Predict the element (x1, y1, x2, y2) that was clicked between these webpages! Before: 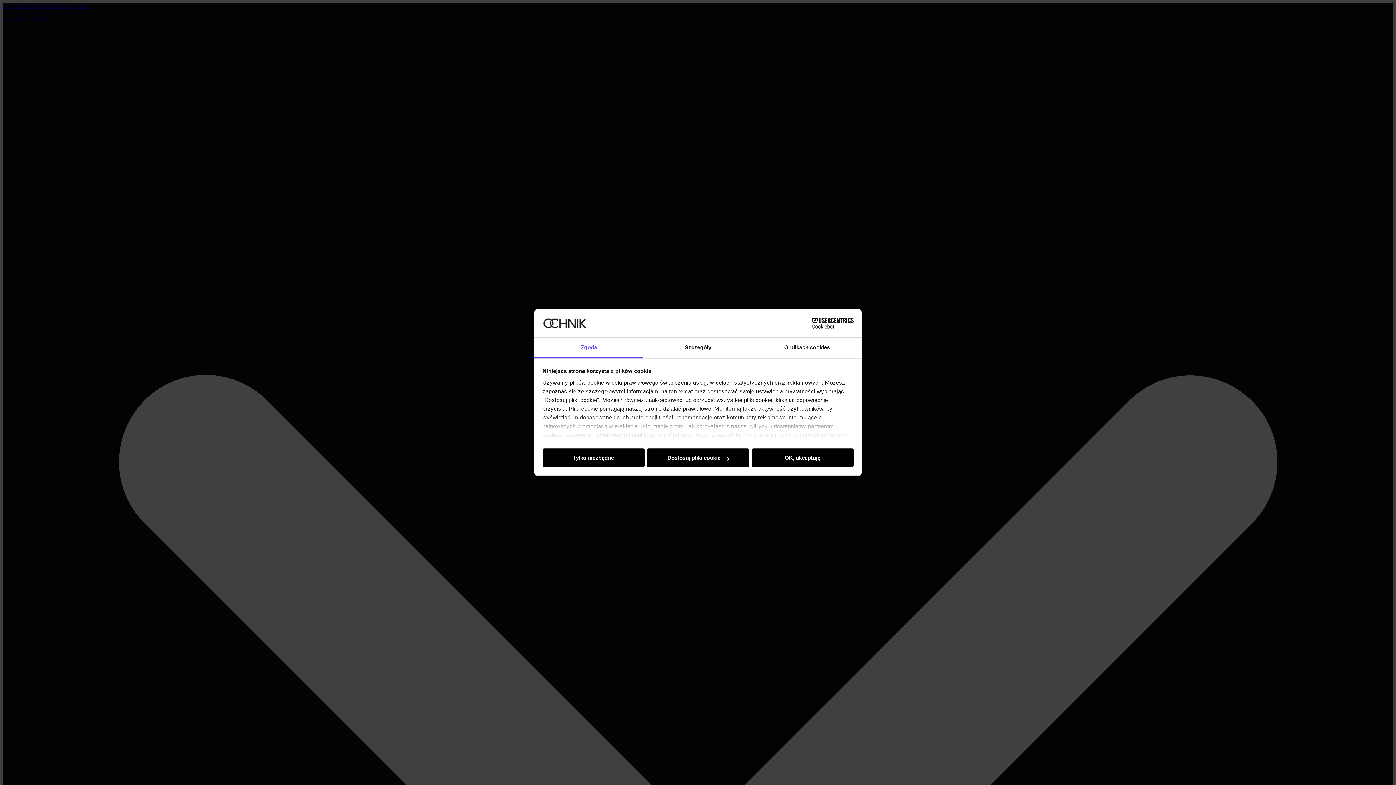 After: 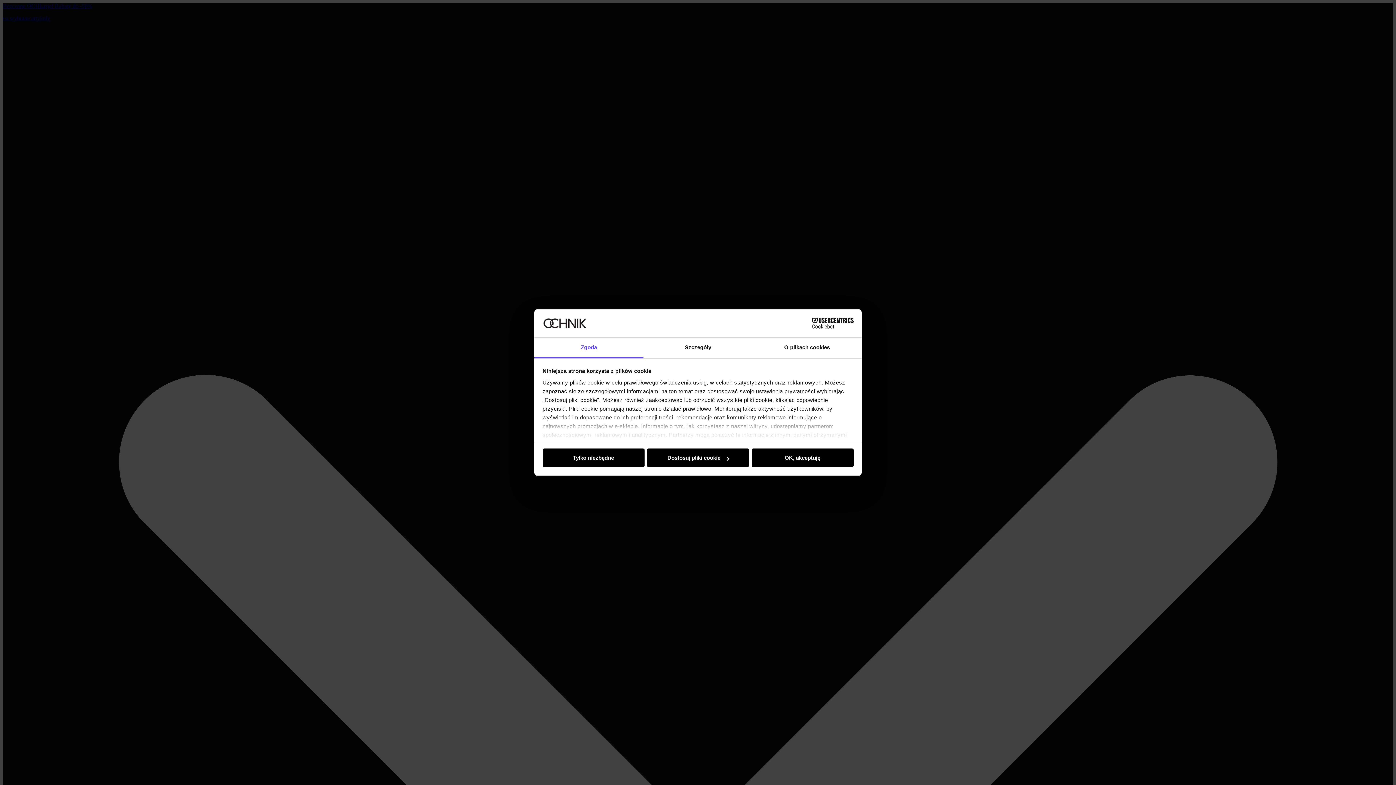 Action: bbox: (790, 318, 853, 328) label: Cookiebot - opens in a new window